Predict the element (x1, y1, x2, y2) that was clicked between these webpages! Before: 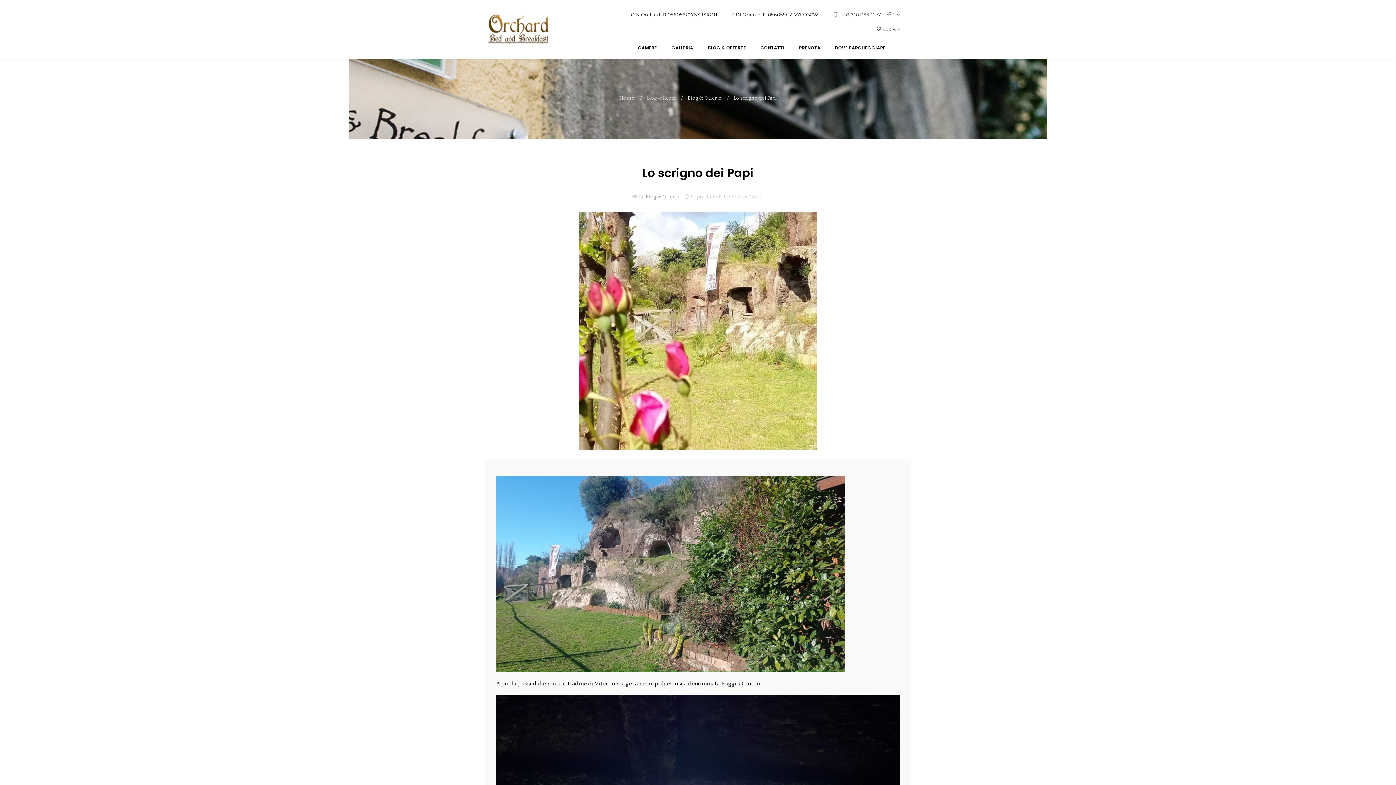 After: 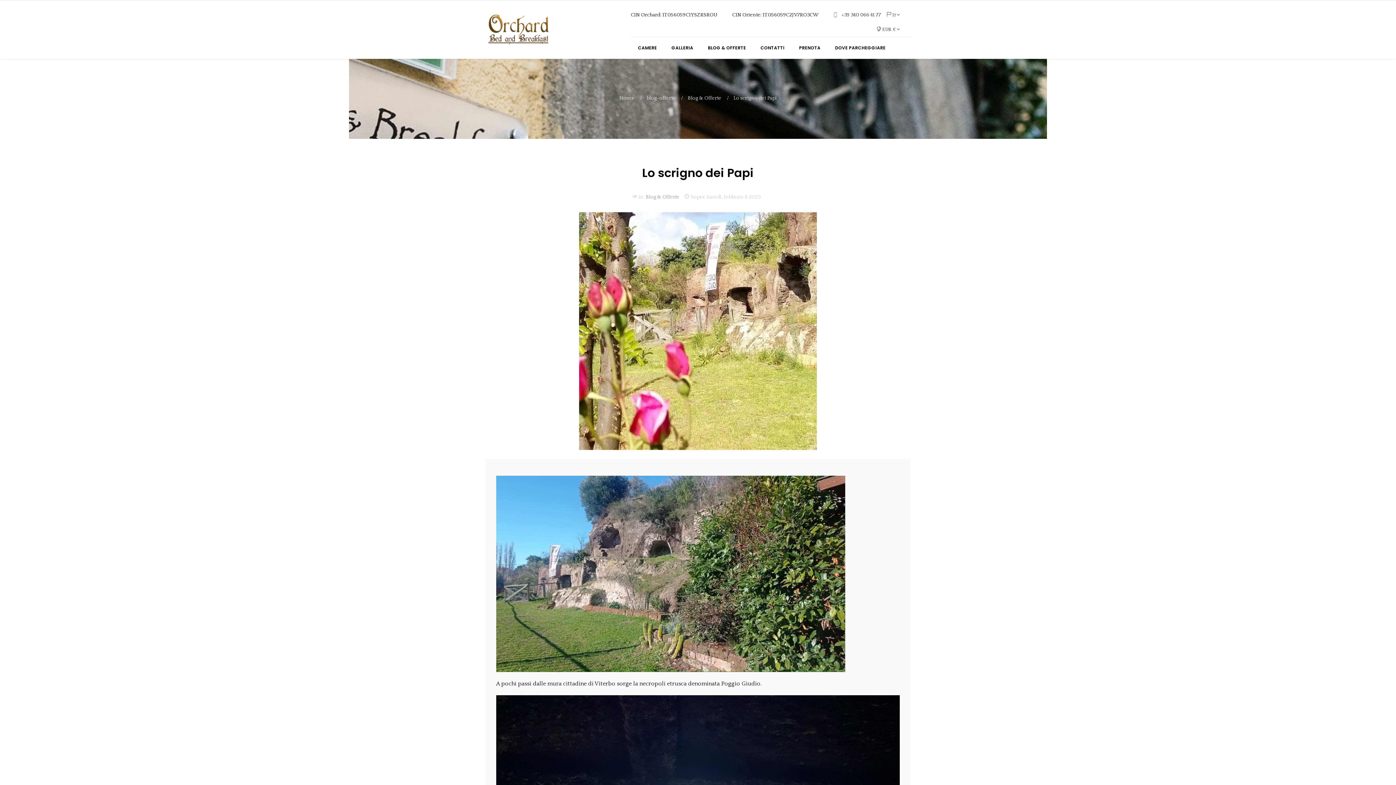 Action: label: CIN Orchard: IT056059C1YSZRSROU bbox: (630, 7, 717, 22)